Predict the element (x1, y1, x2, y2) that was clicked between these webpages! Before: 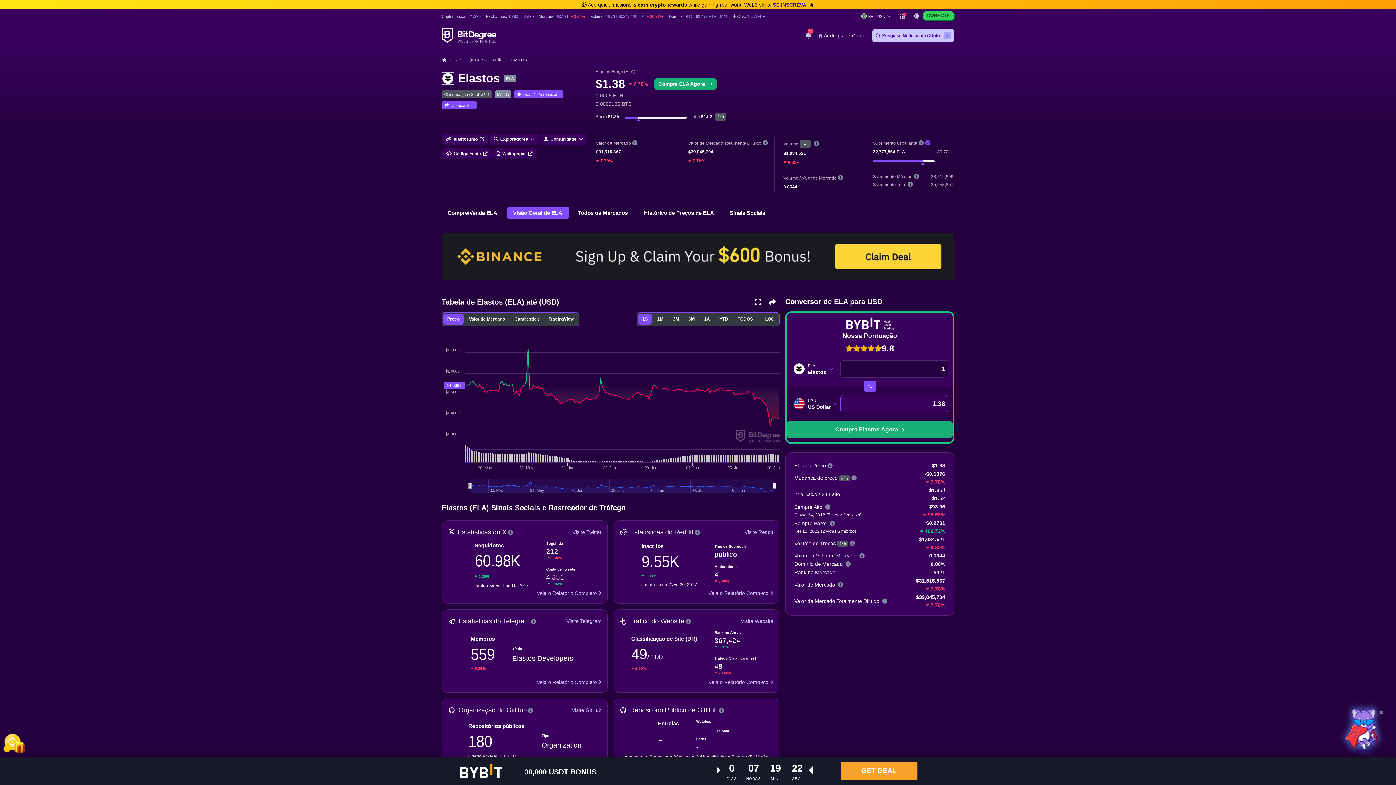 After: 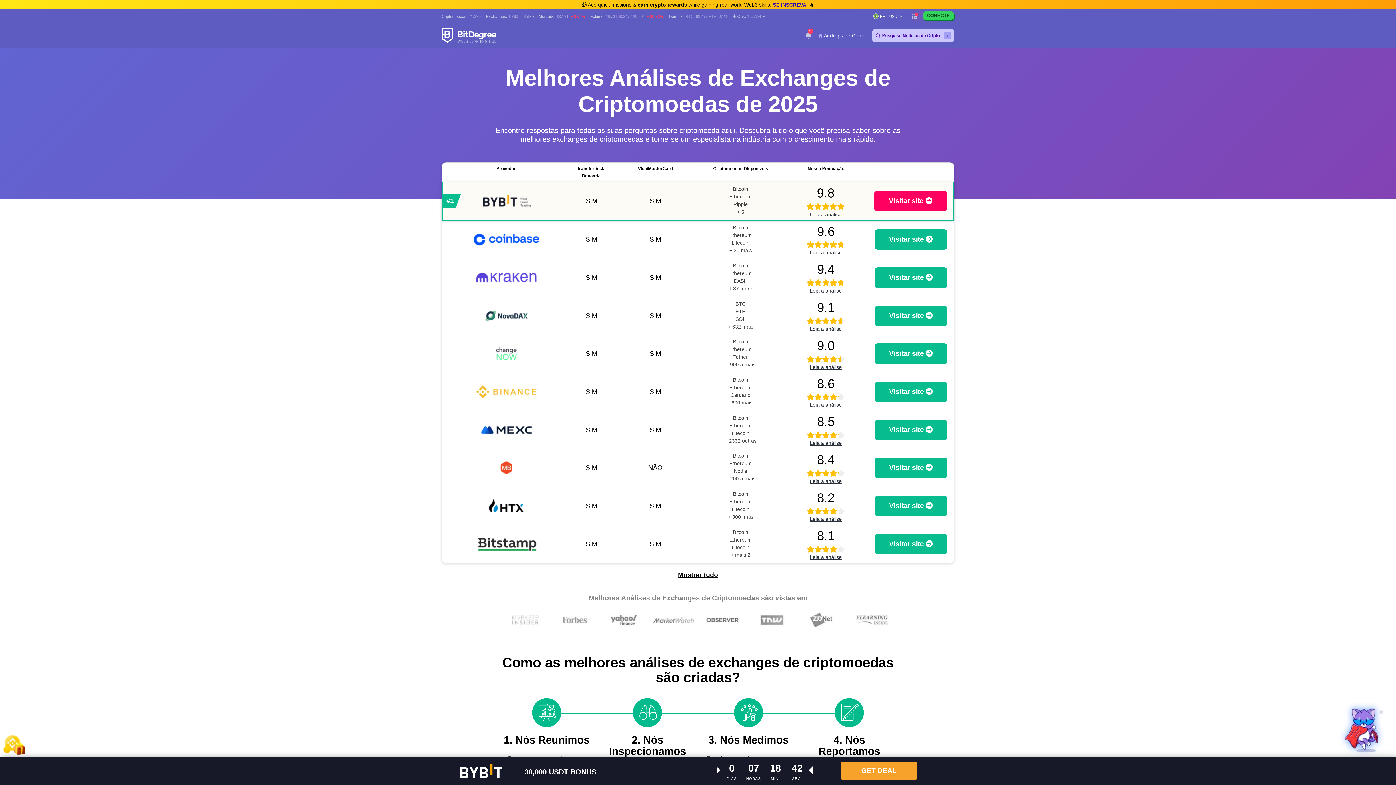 Action: label: CRIPTO bbox: (451, 56, 472, 63)